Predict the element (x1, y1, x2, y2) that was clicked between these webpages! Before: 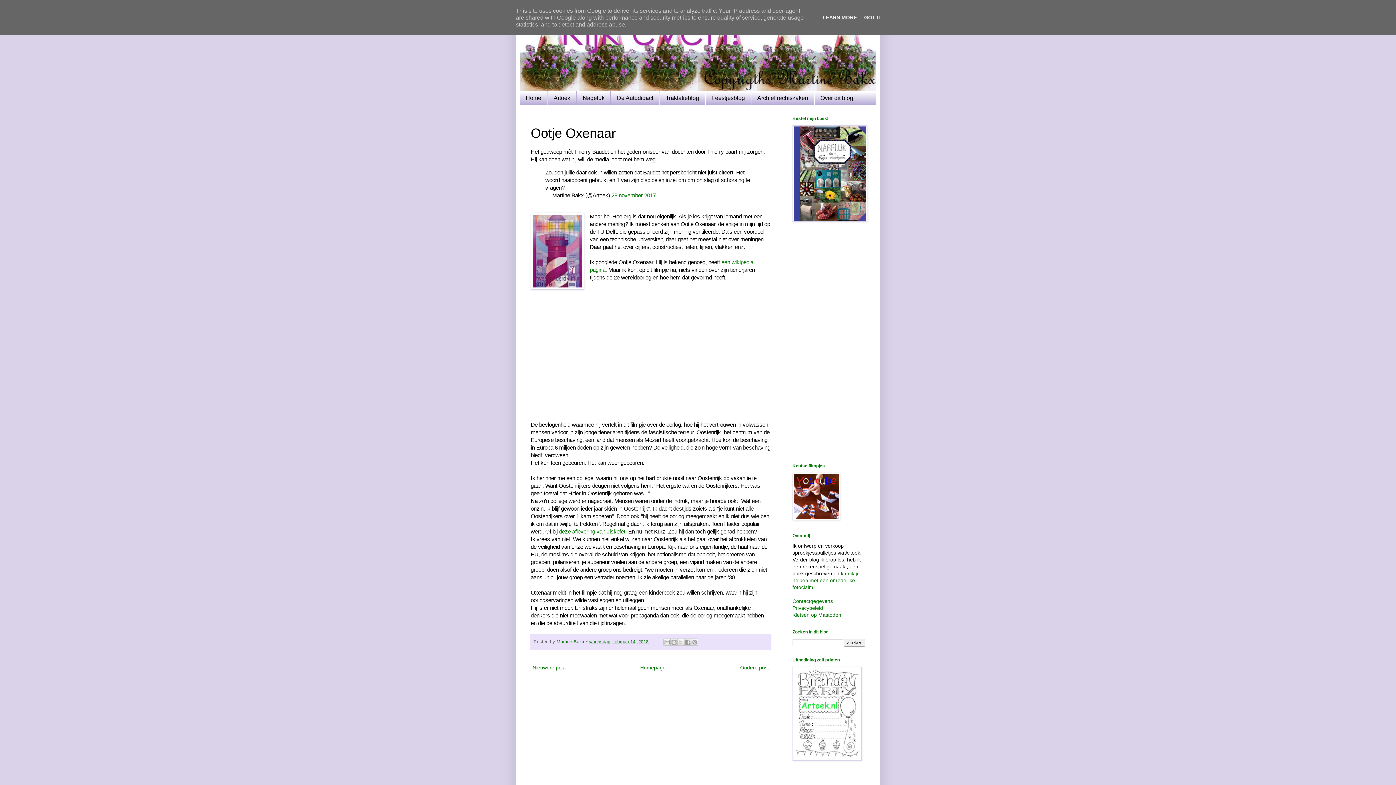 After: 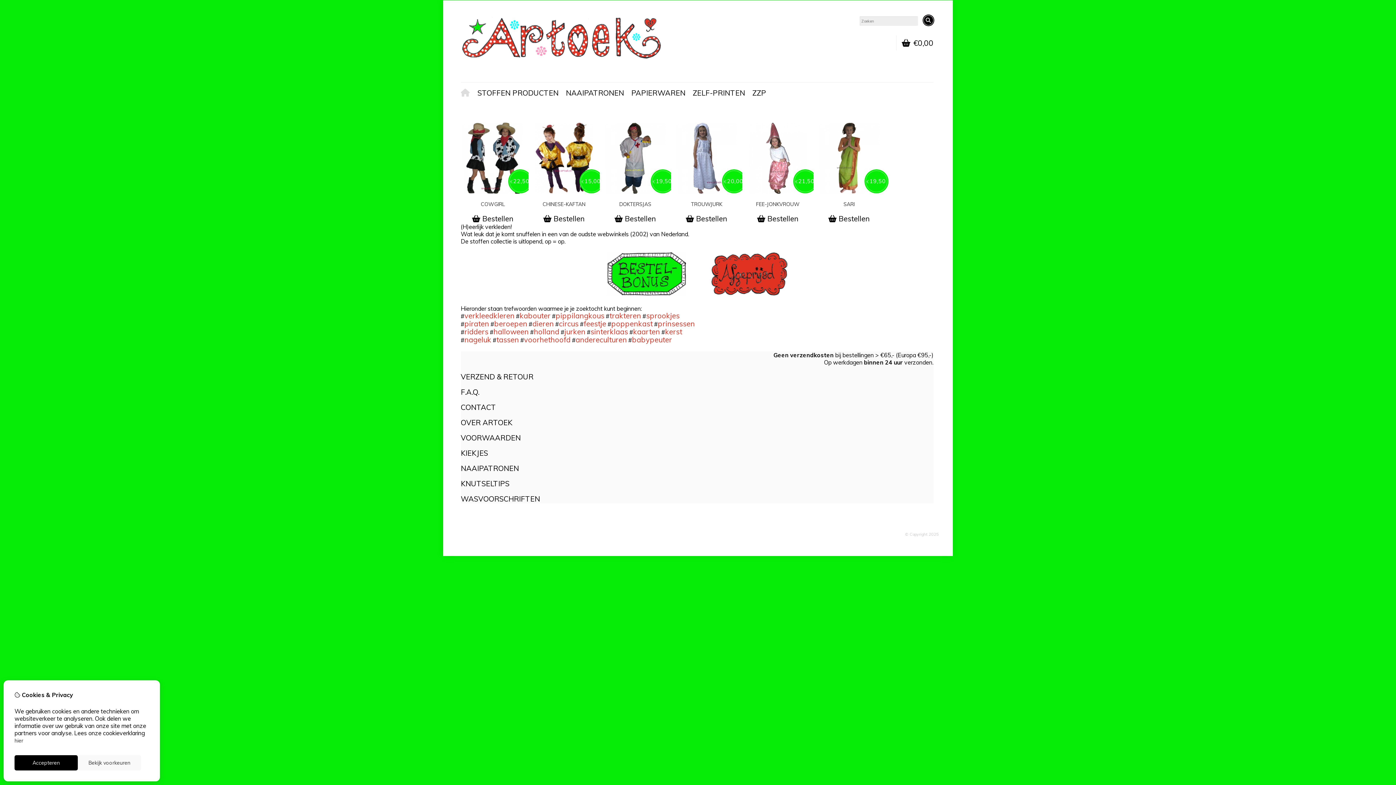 Action: label: Artoek bbox: (547, 91, 576, 104)